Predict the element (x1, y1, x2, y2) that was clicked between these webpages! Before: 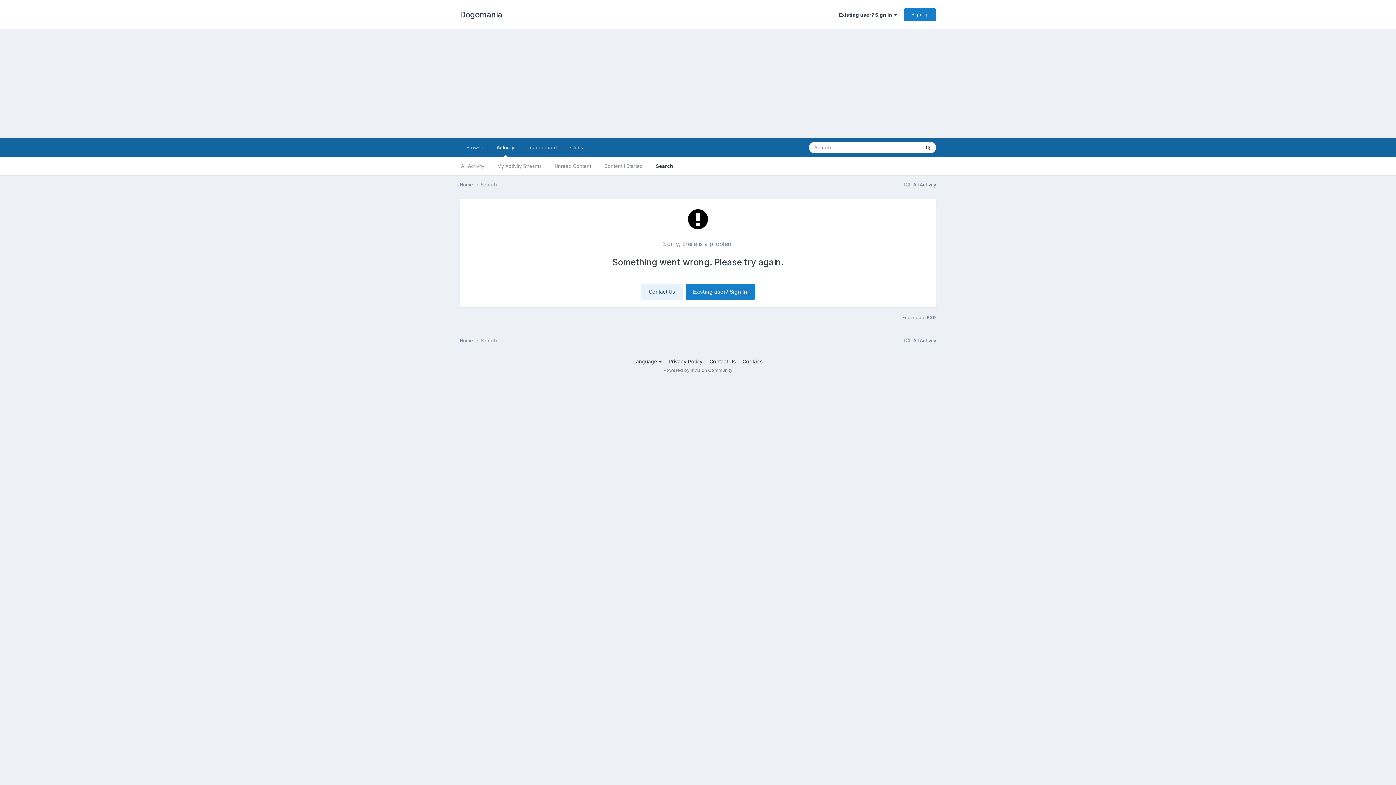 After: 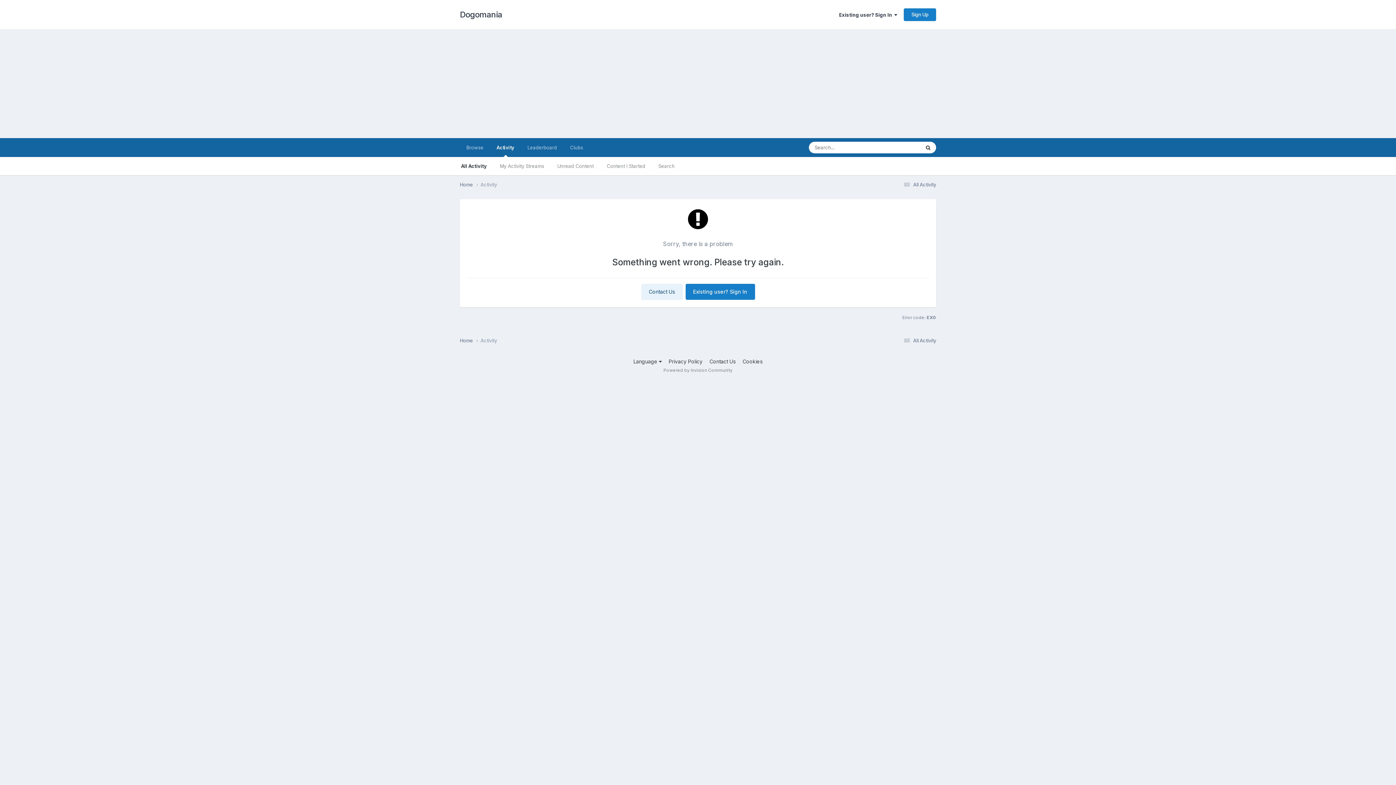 Action: label:  All Activity bbox: (902, 337, 936, 343)